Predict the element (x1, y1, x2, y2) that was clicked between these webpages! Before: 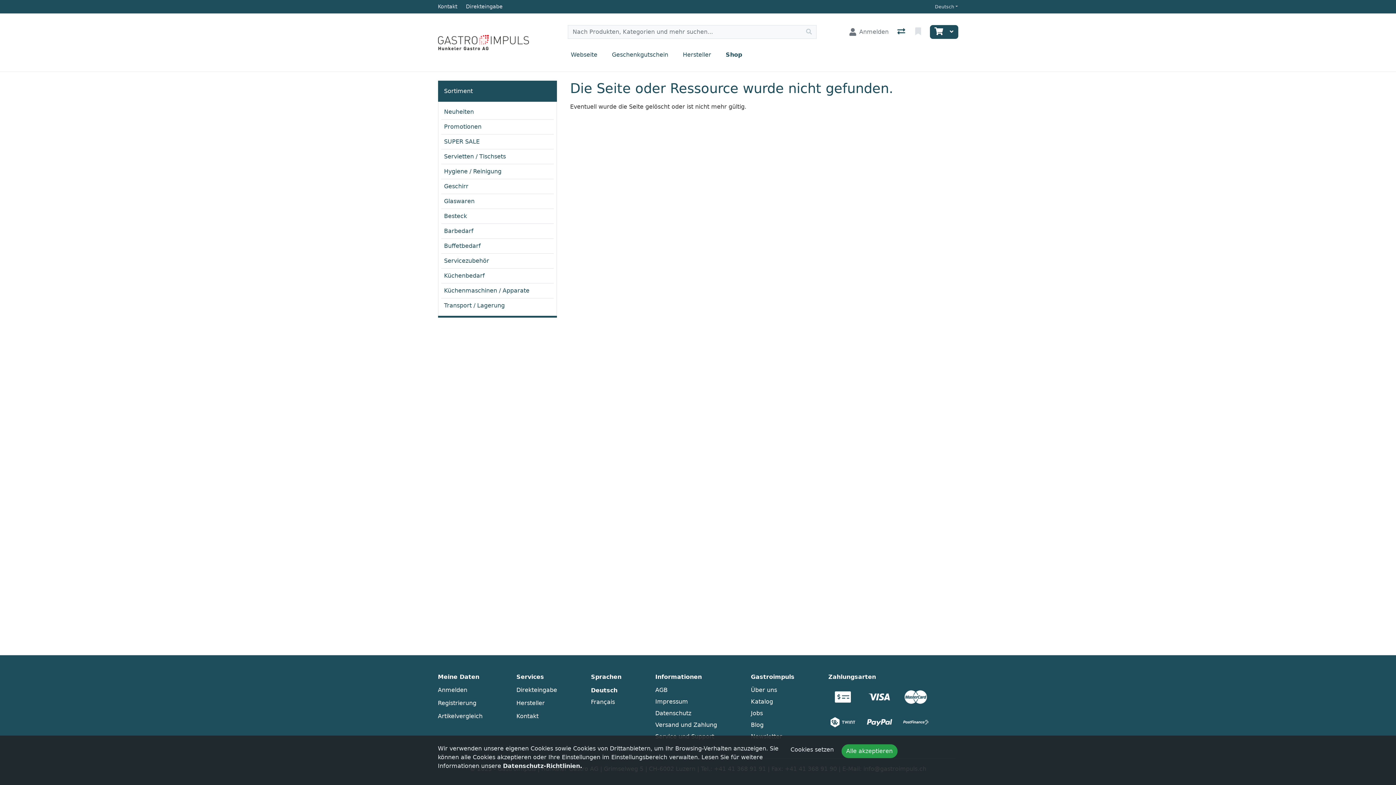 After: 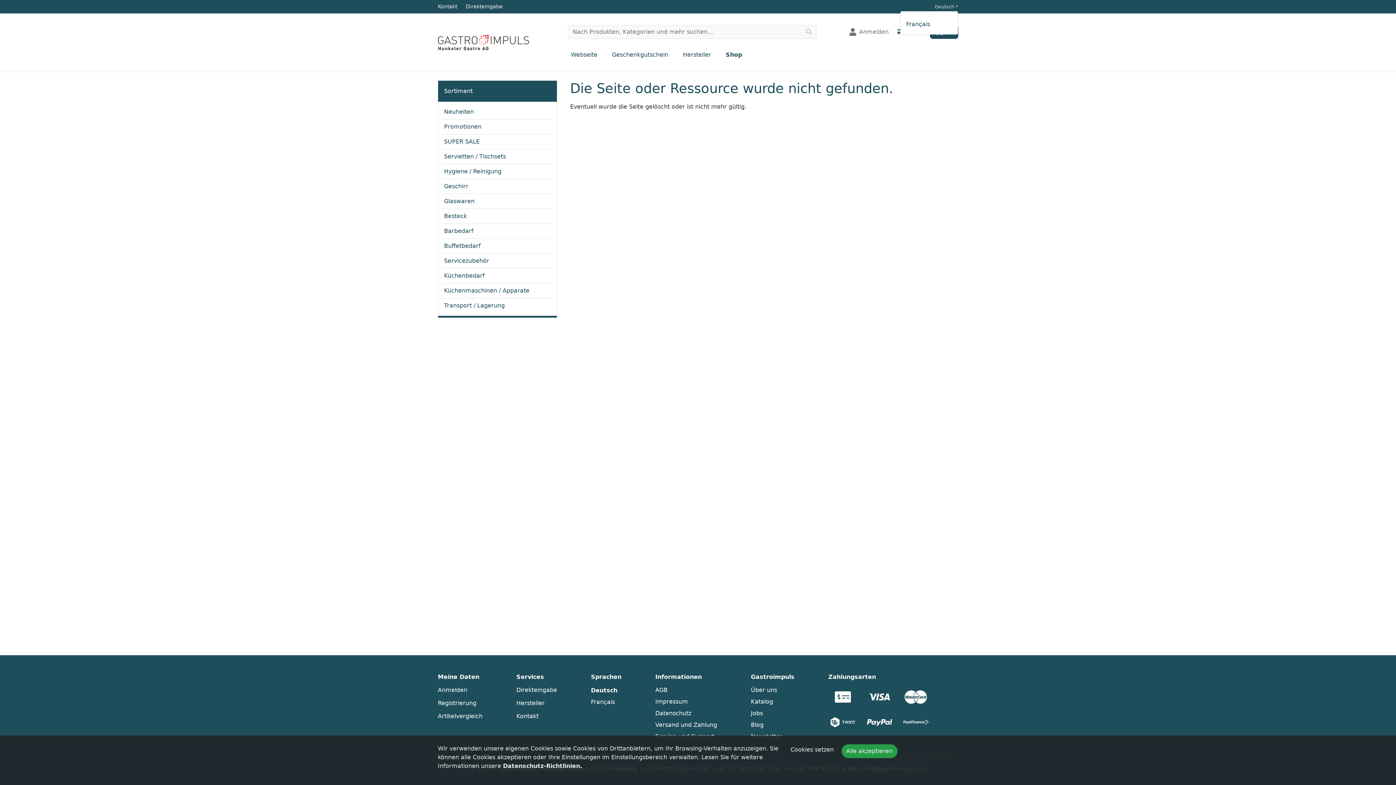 Action: bbox: (935, 3, 958, 10) label: Deutsch